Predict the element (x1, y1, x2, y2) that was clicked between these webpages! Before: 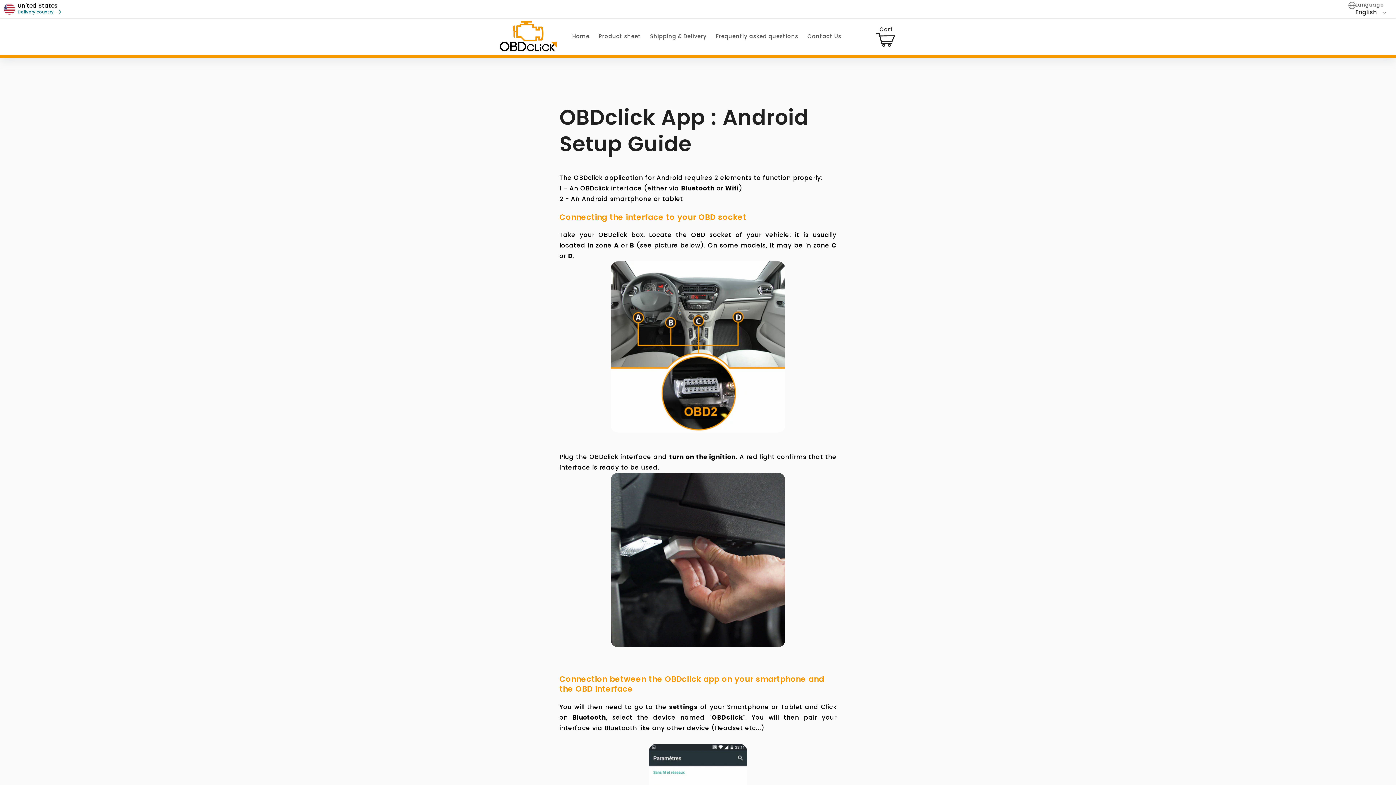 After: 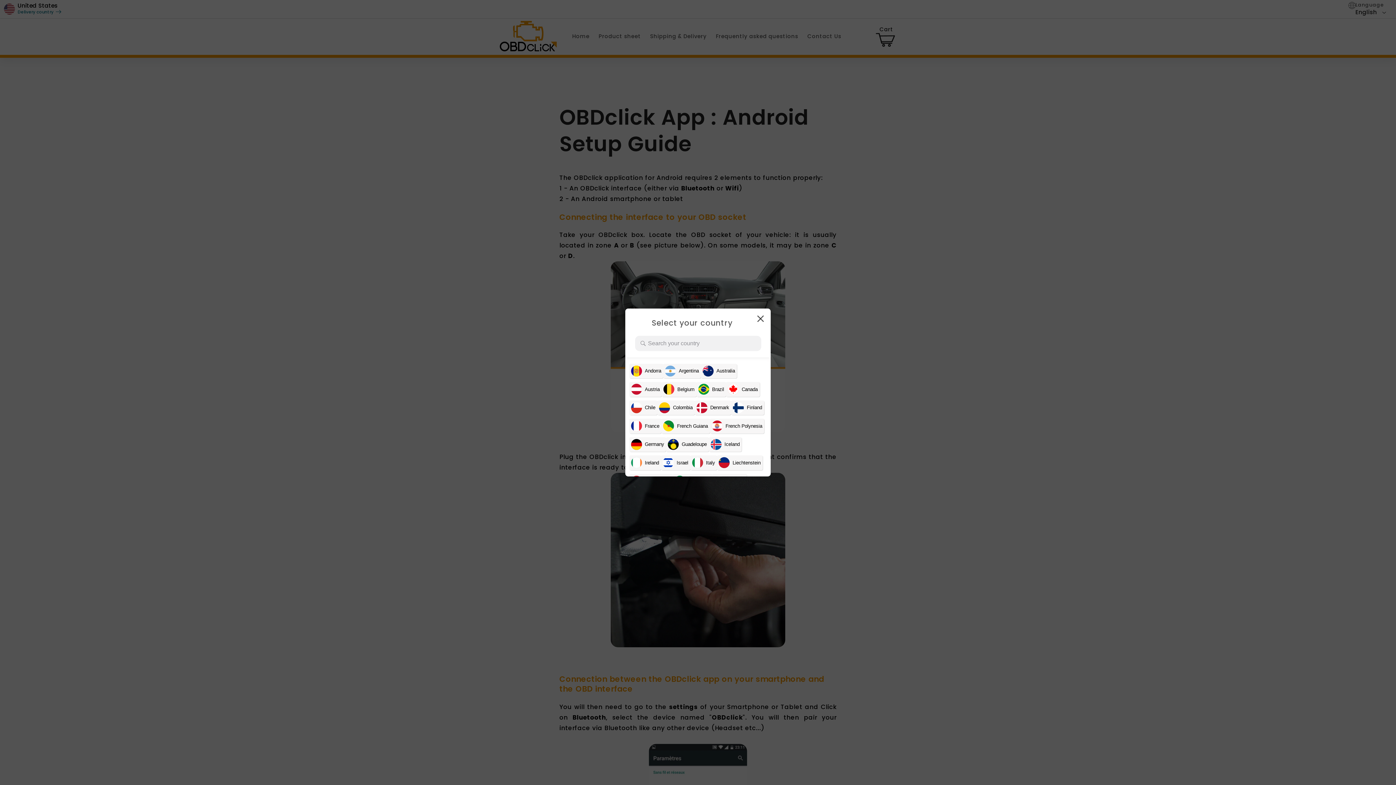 Action: label: United States
Delivery country bbox: (0, 1, 65, 16)